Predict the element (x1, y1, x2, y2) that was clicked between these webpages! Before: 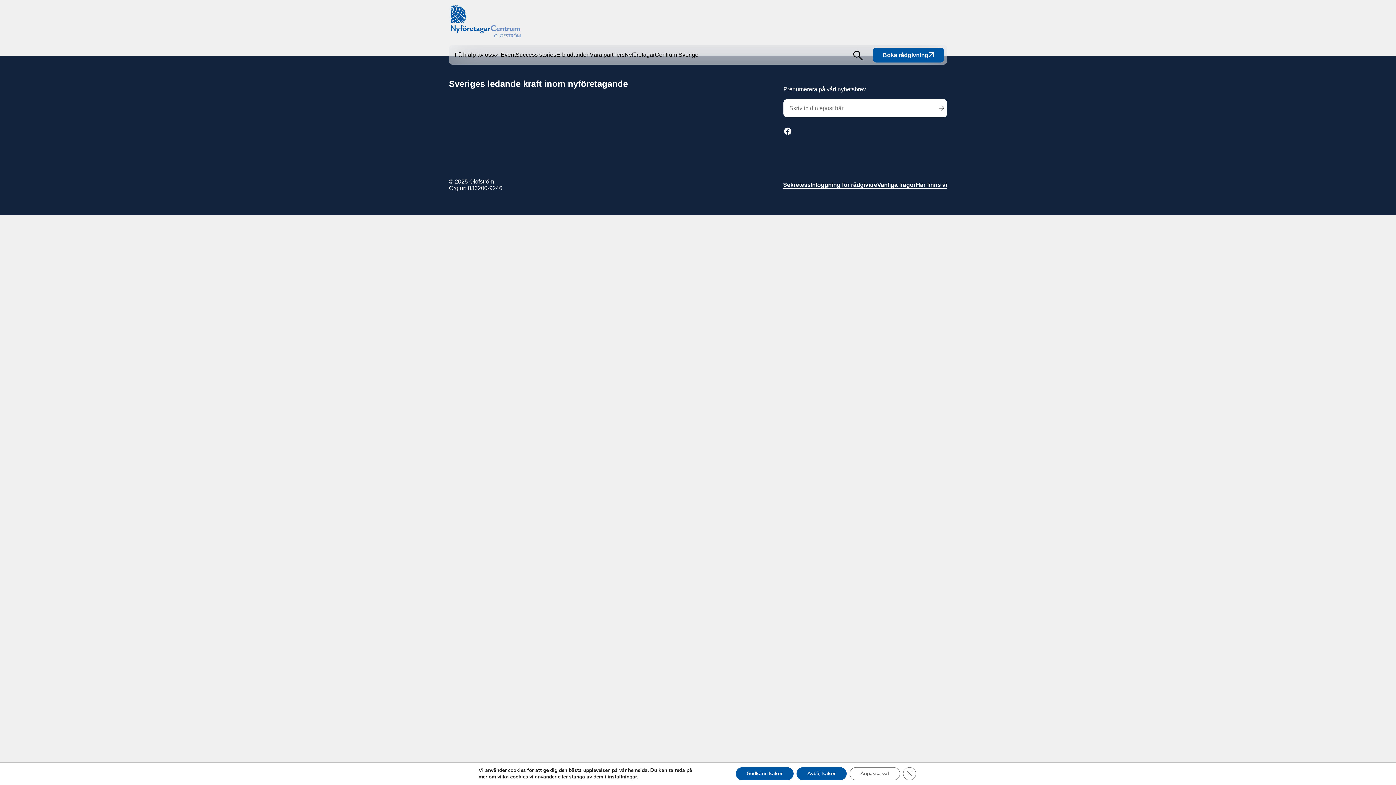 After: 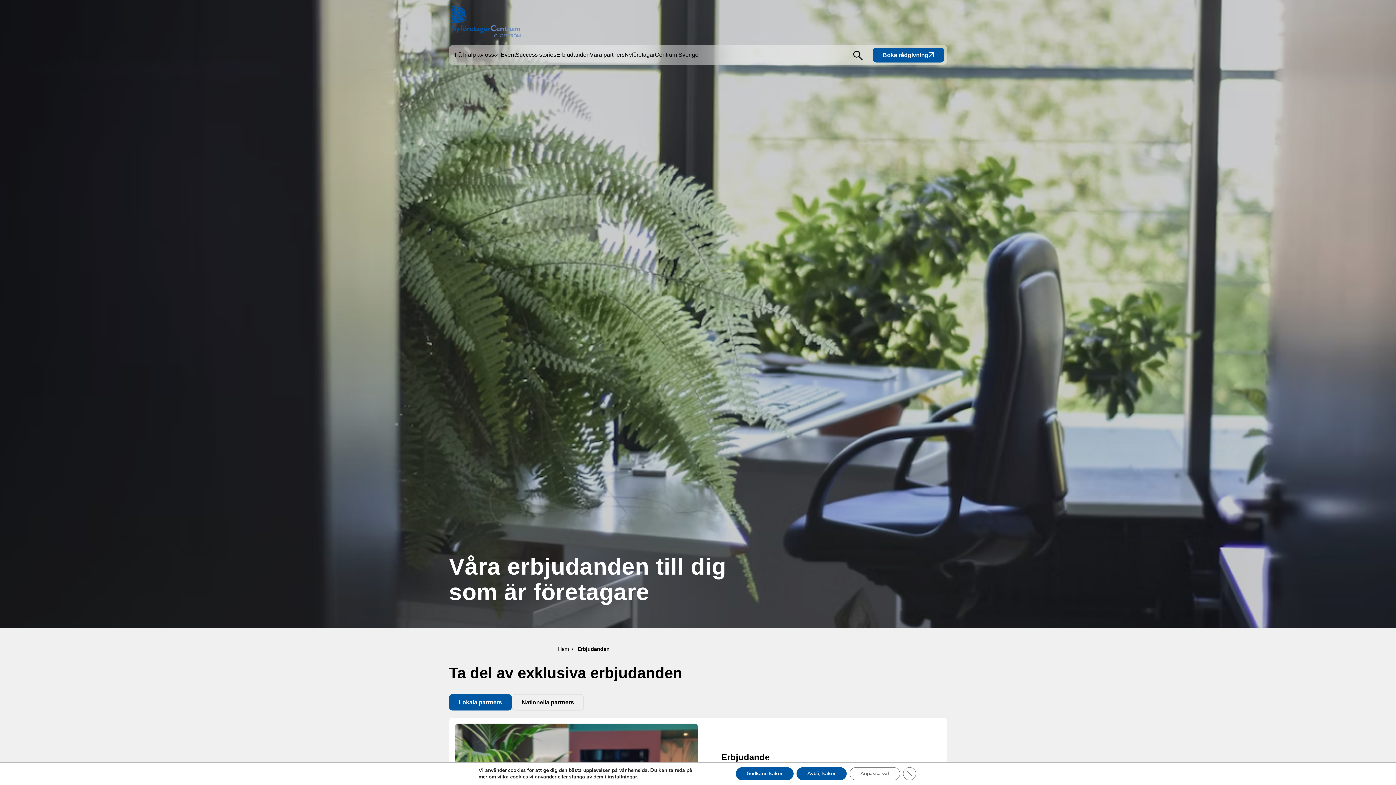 Action: bbox: (556, 51, 589, 57) label: Erbjudanden